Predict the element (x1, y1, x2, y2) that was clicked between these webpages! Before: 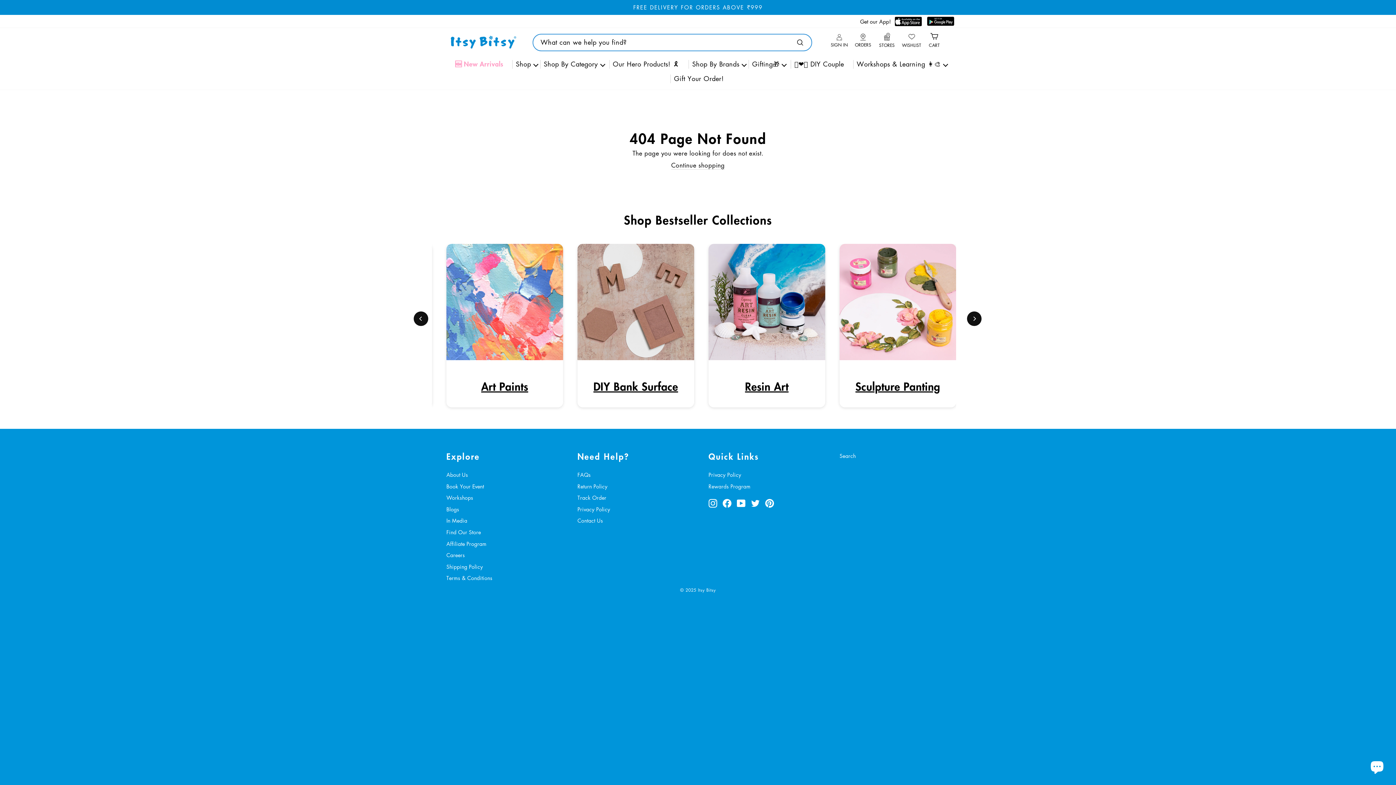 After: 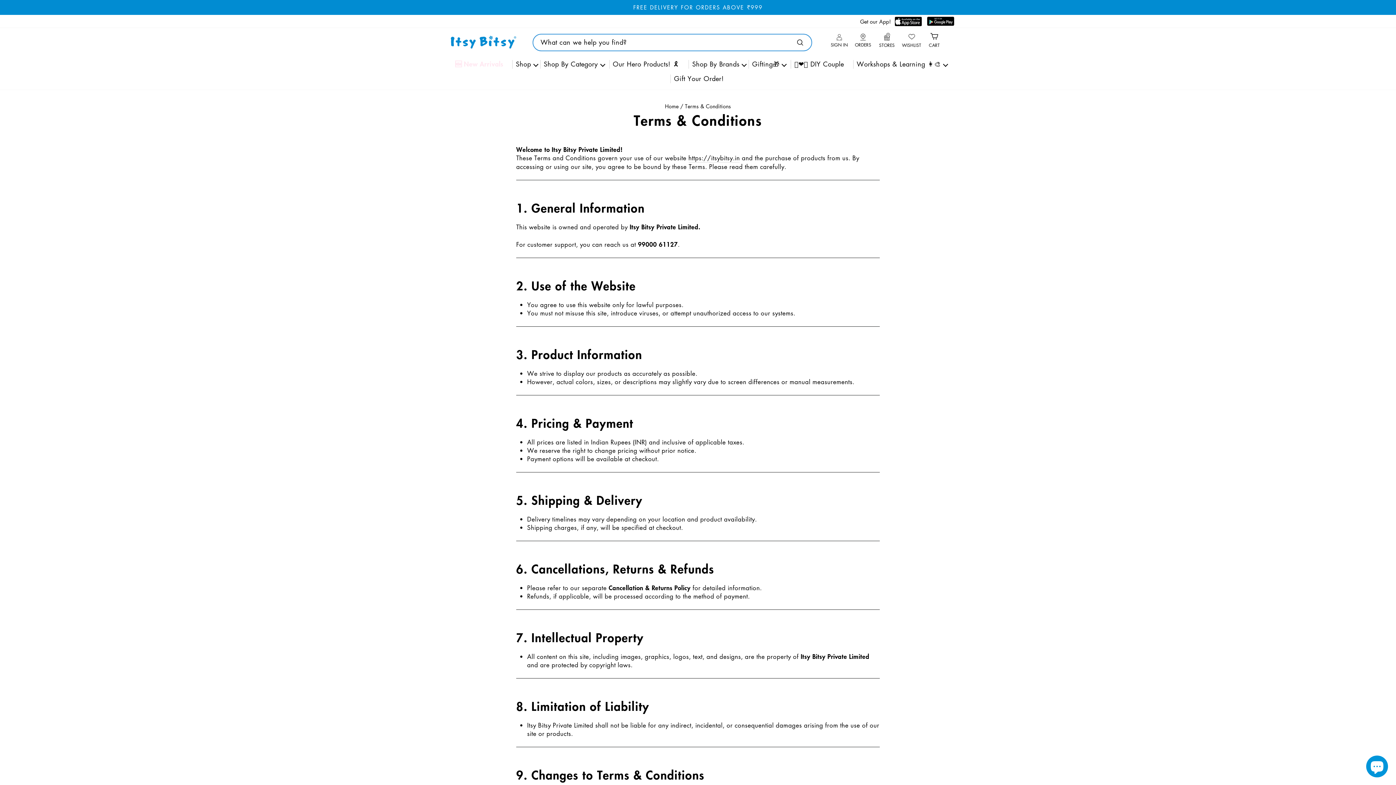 Action: label: Terms & Conditions bbox: (446, 573, 492, 583)